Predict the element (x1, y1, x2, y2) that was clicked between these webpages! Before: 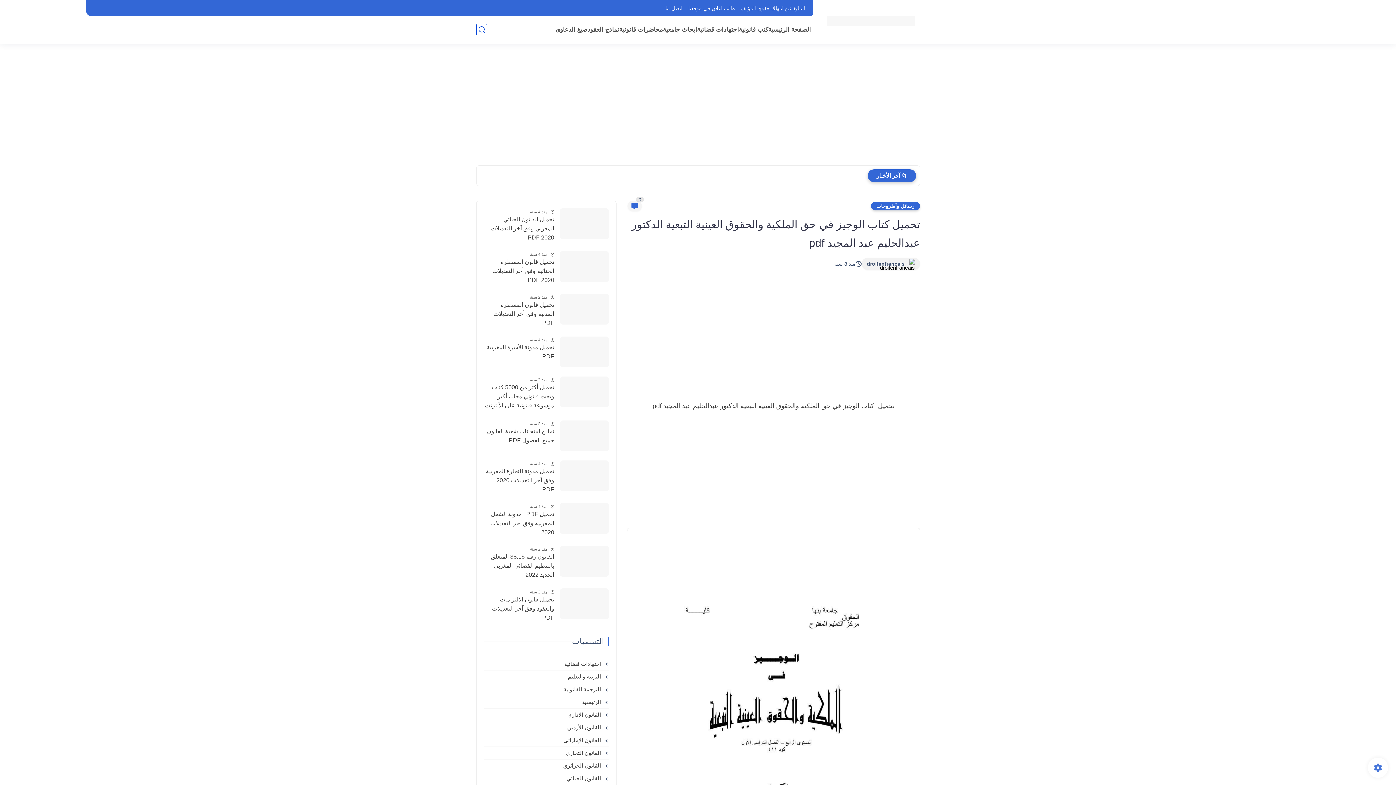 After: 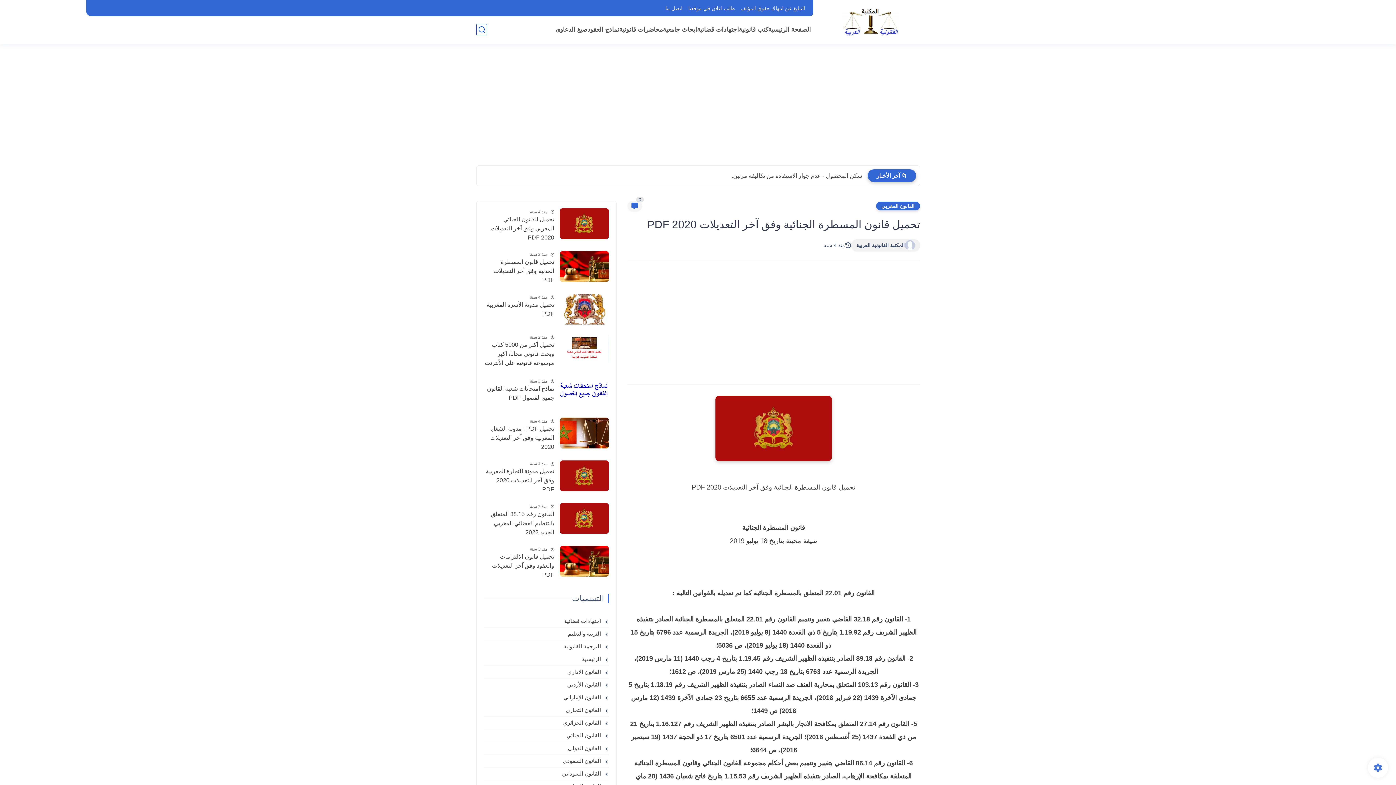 Action: bbox: (559, 251, 608, 282)